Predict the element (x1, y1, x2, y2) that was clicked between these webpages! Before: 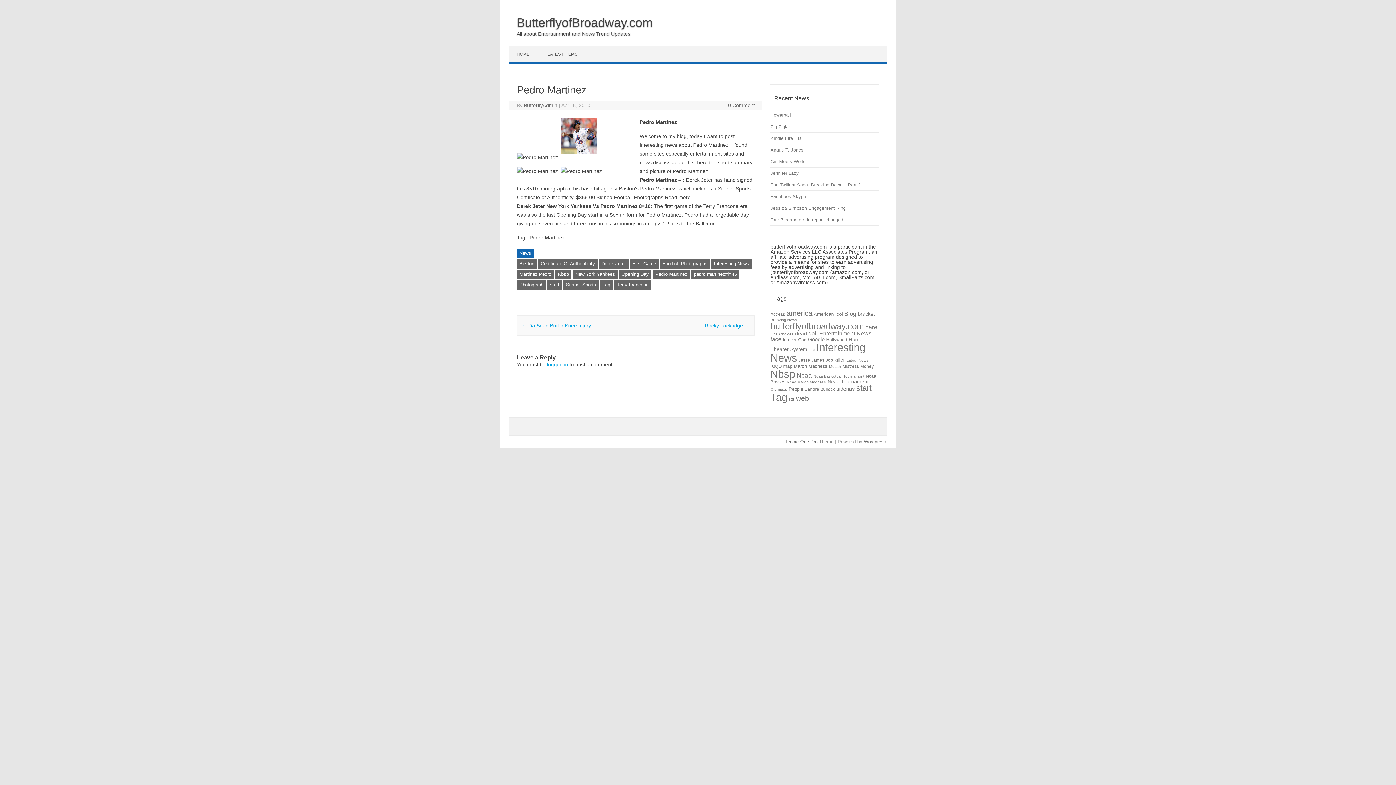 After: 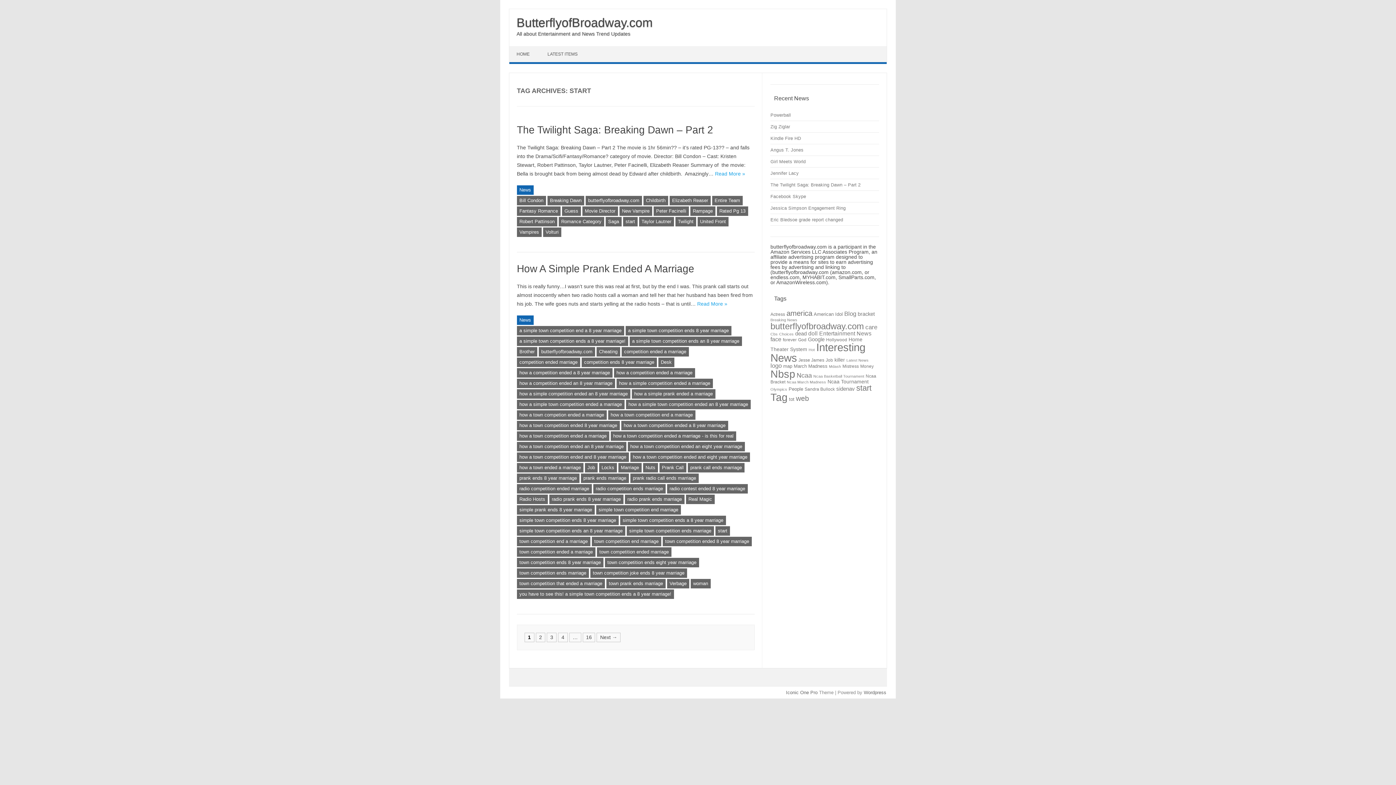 Action: bbox: (547, 280, 562, 289) label: start